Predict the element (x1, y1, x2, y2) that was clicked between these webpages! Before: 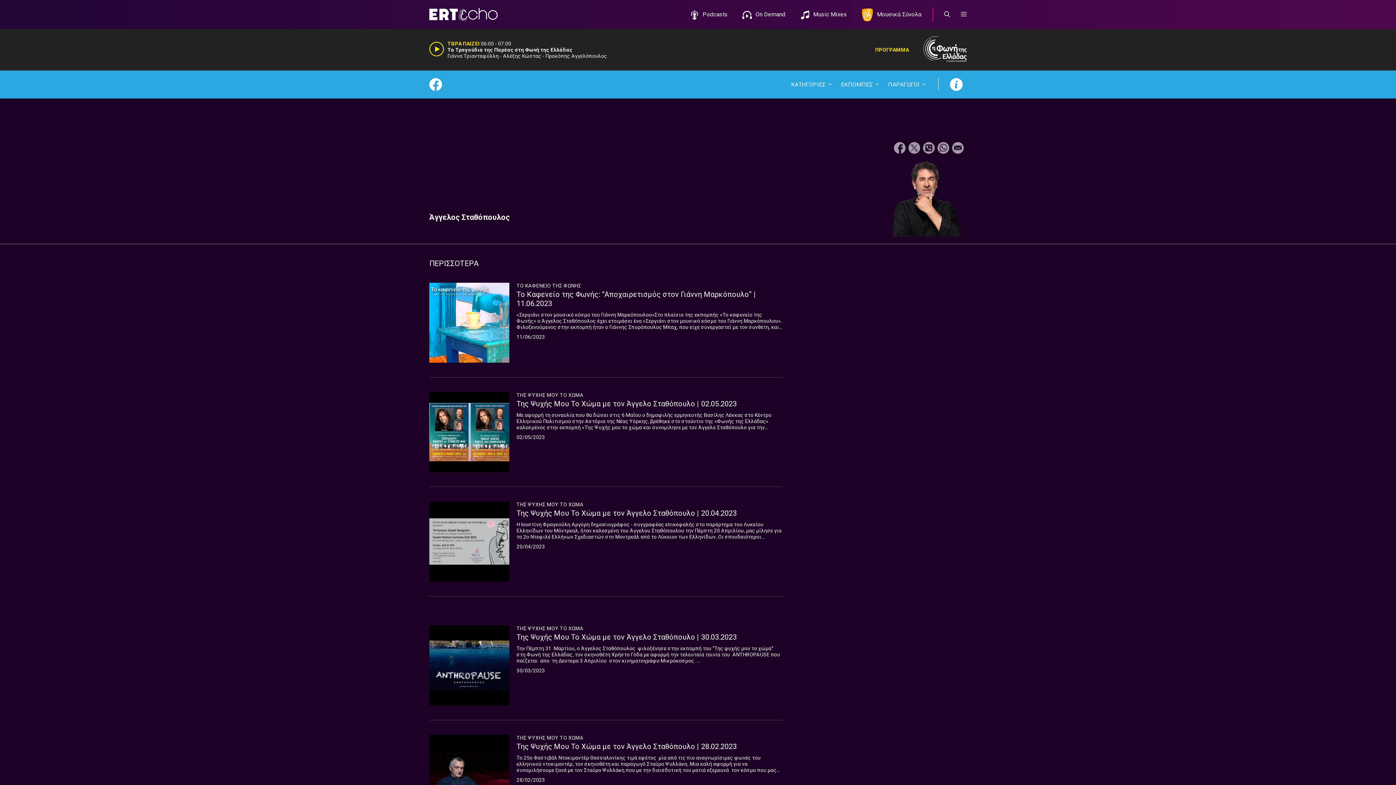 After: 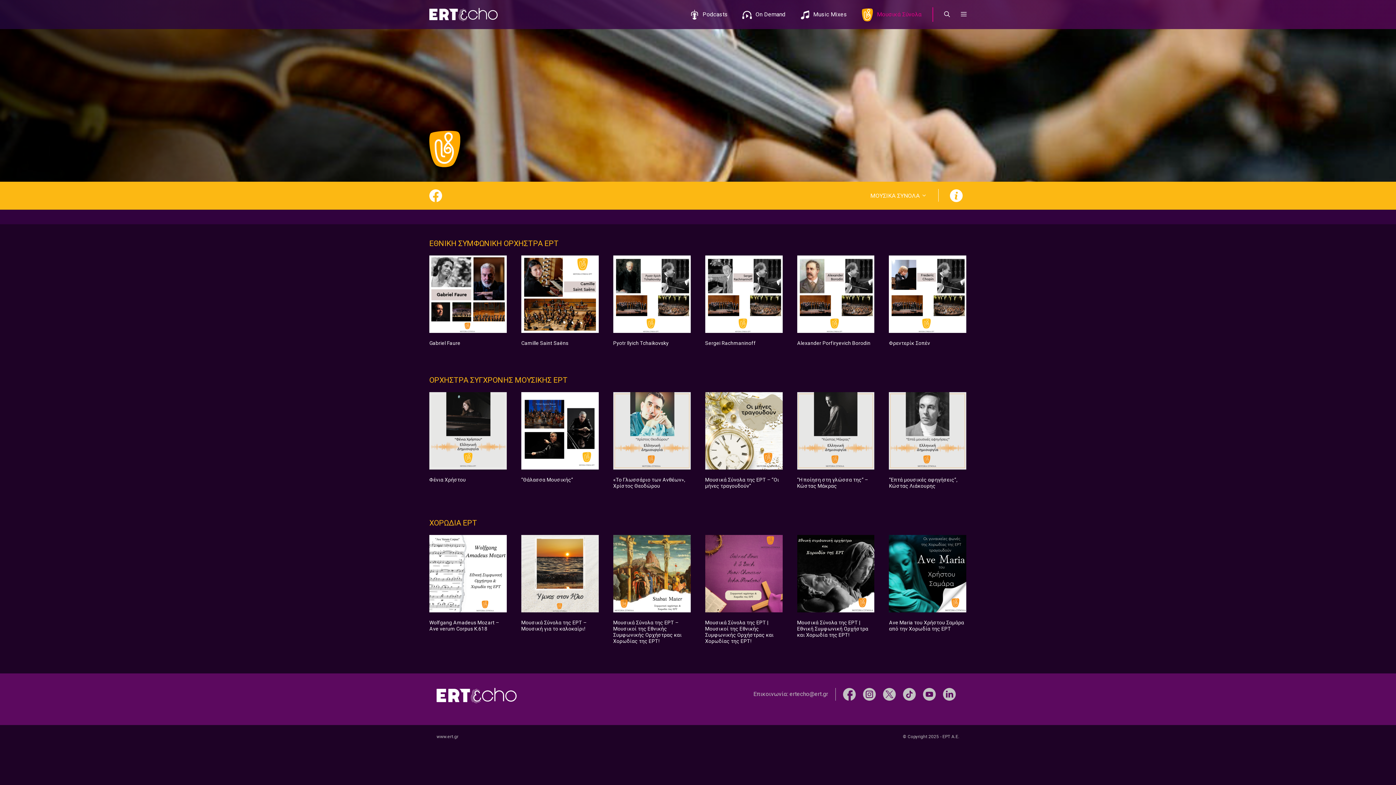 Action: bbox: (854, 3, 929, 25) label: Μουσικά Σύνολα